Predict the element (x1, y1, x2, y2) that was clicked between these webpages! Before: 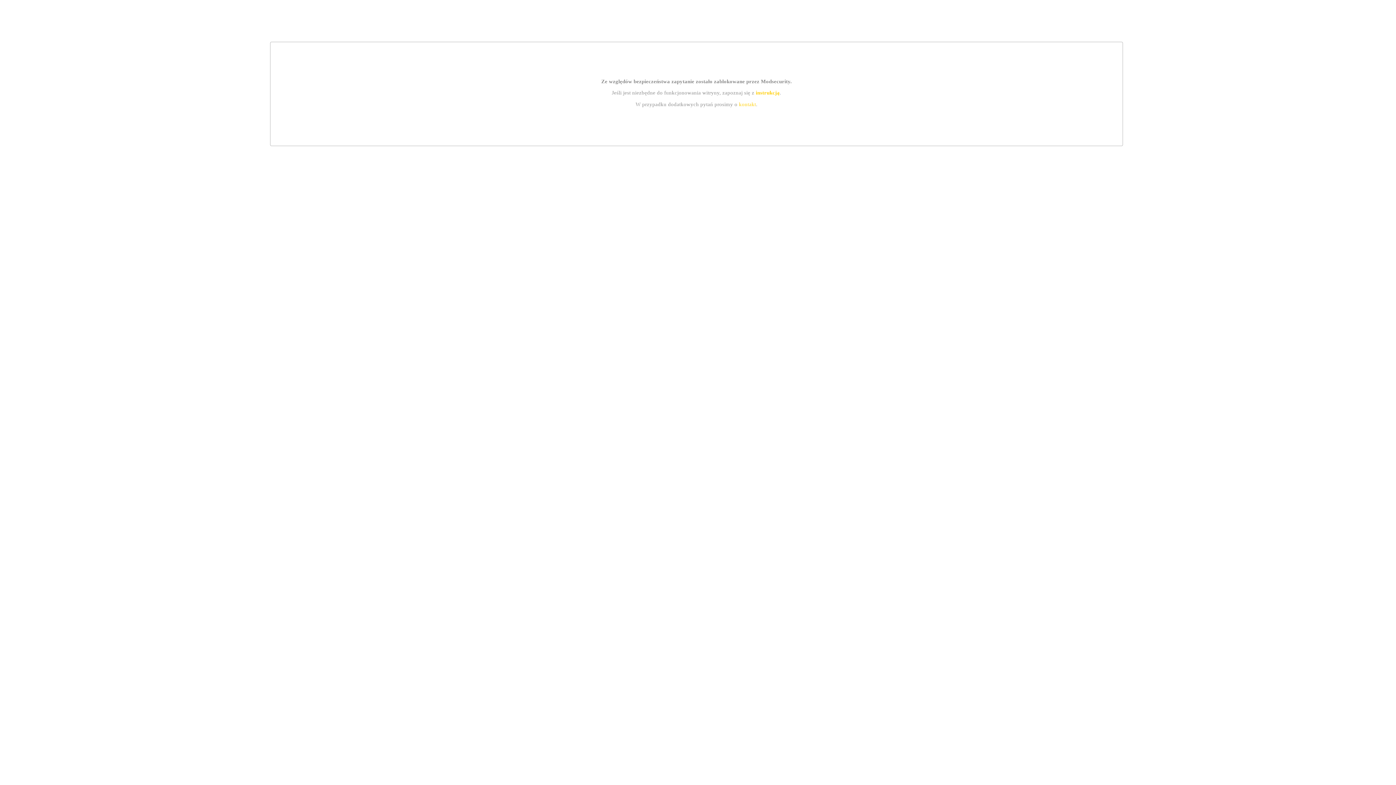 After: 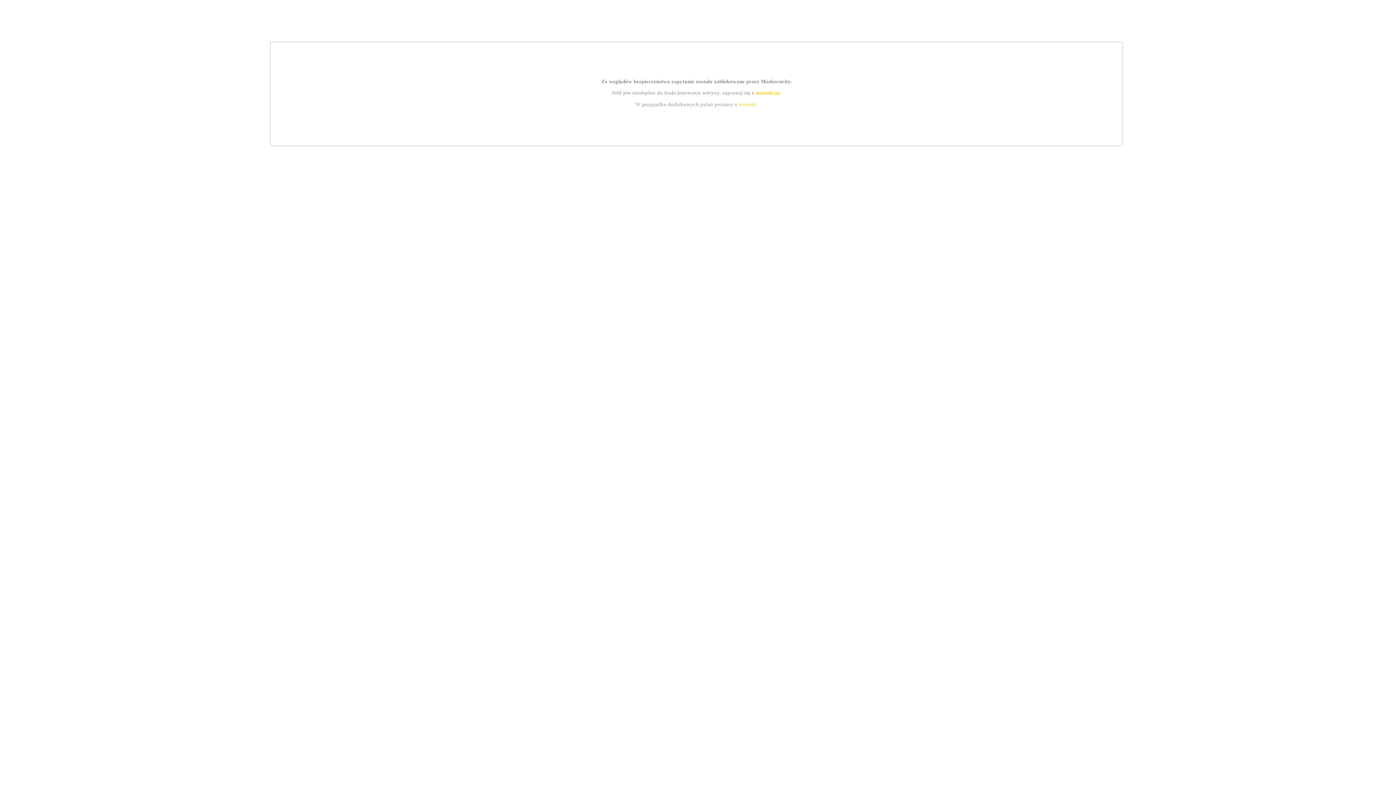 Action: label: instrukcją bbox: (755, 89, 779, 95)